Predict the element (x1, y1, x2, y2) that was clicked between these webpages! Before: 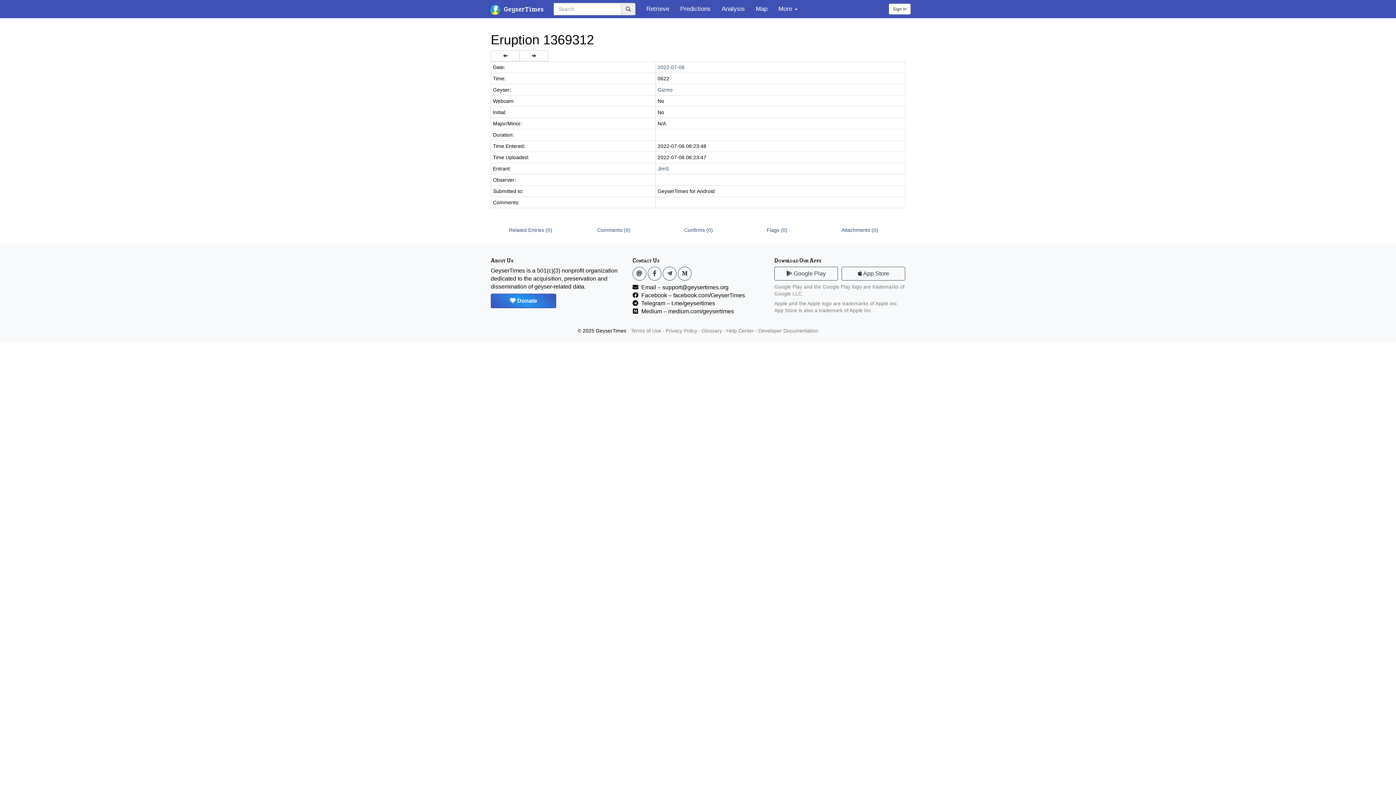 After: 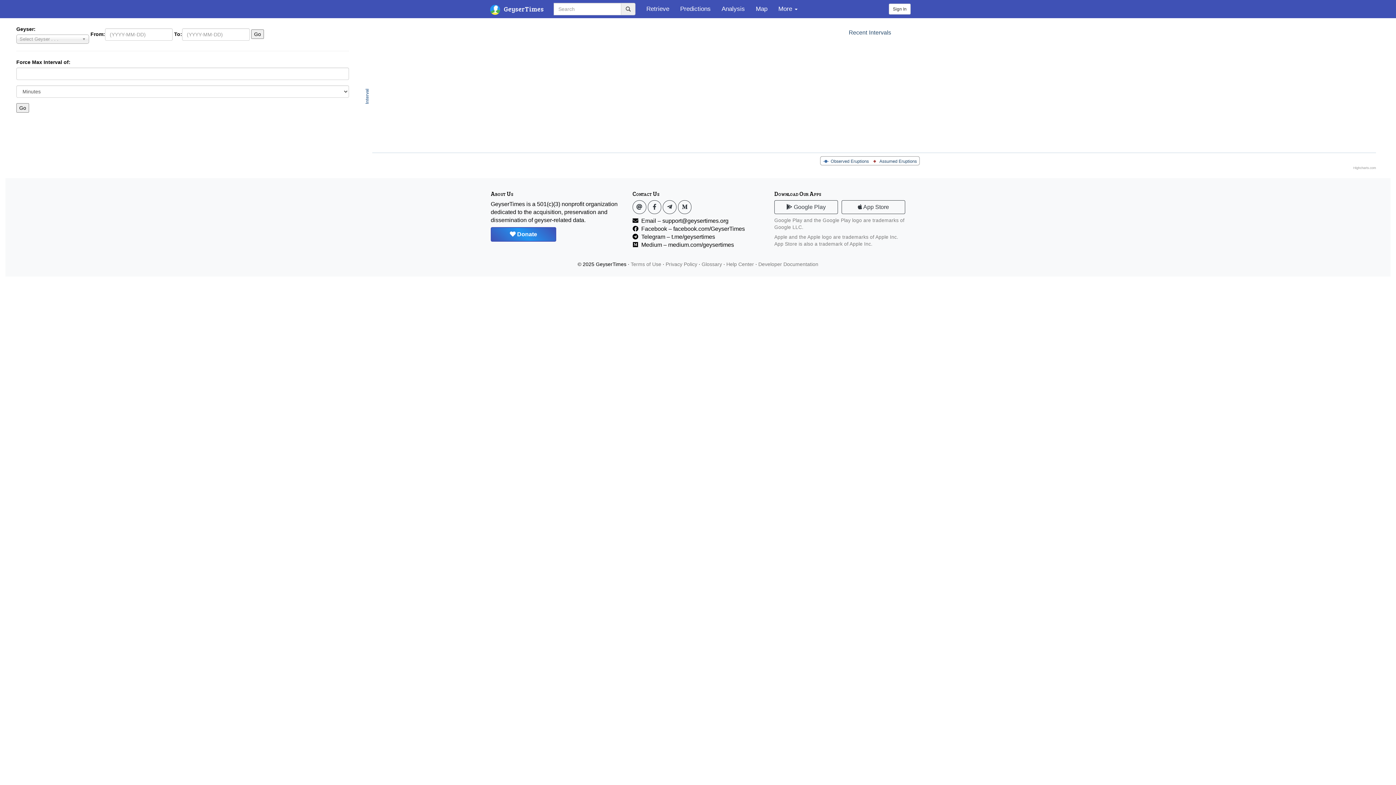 Action: label: Analysis bbox: (716, 0, 750, 18)